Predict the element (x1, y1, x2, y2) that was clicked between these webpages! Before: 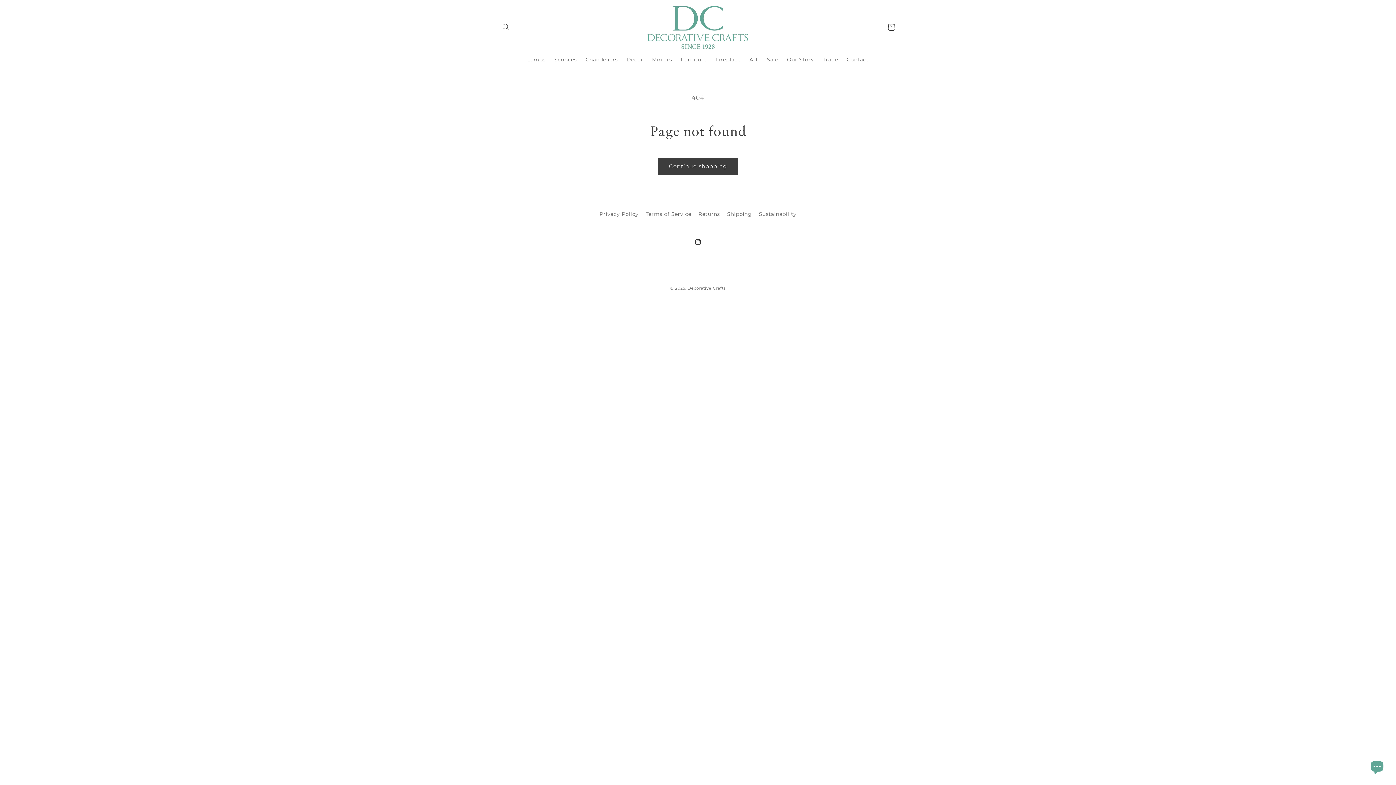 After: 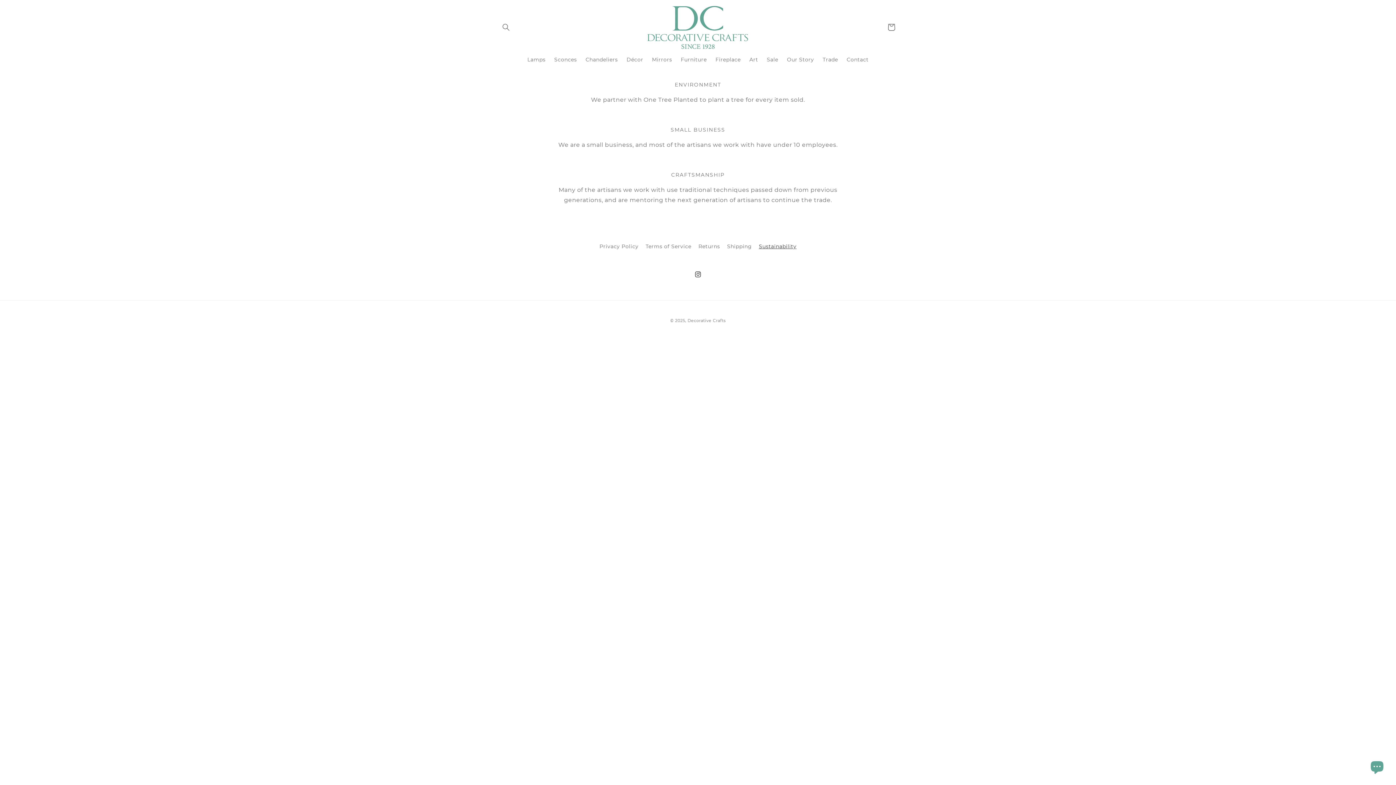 Action: label: Sustainability bbox: (759, 207, 796, 220)